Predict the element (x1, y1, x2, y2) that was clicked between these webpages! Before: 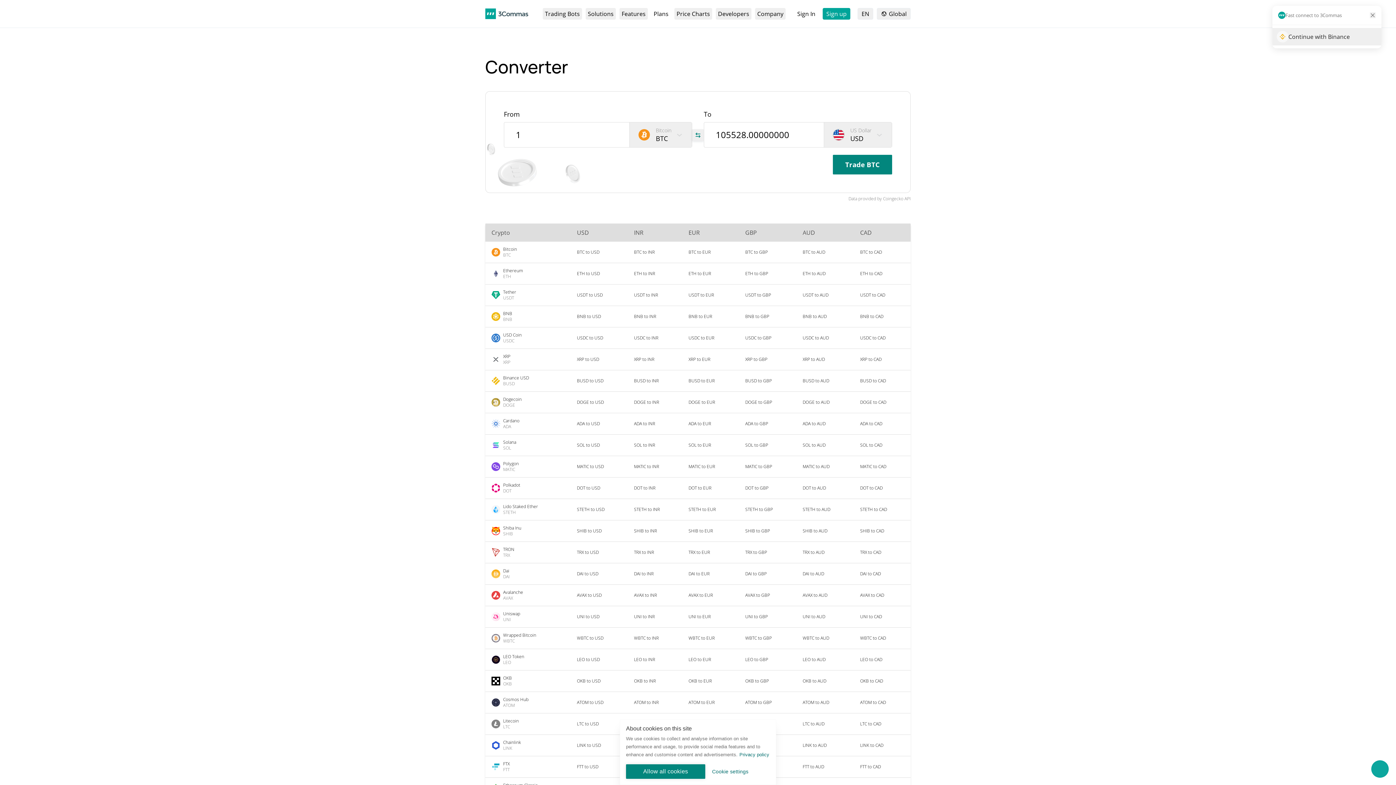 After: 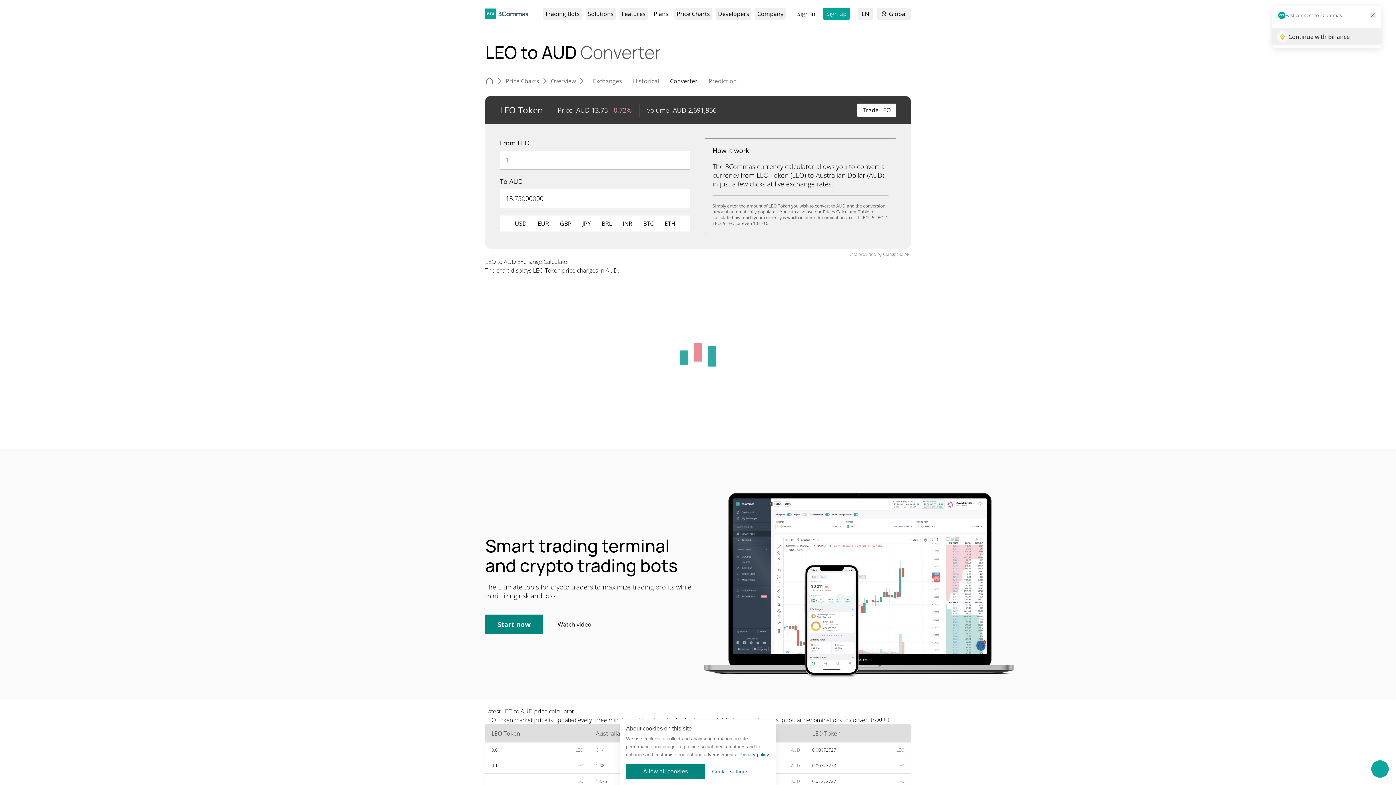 Action: bbox: (797, 652, 853, 667) label: LEO to AUD